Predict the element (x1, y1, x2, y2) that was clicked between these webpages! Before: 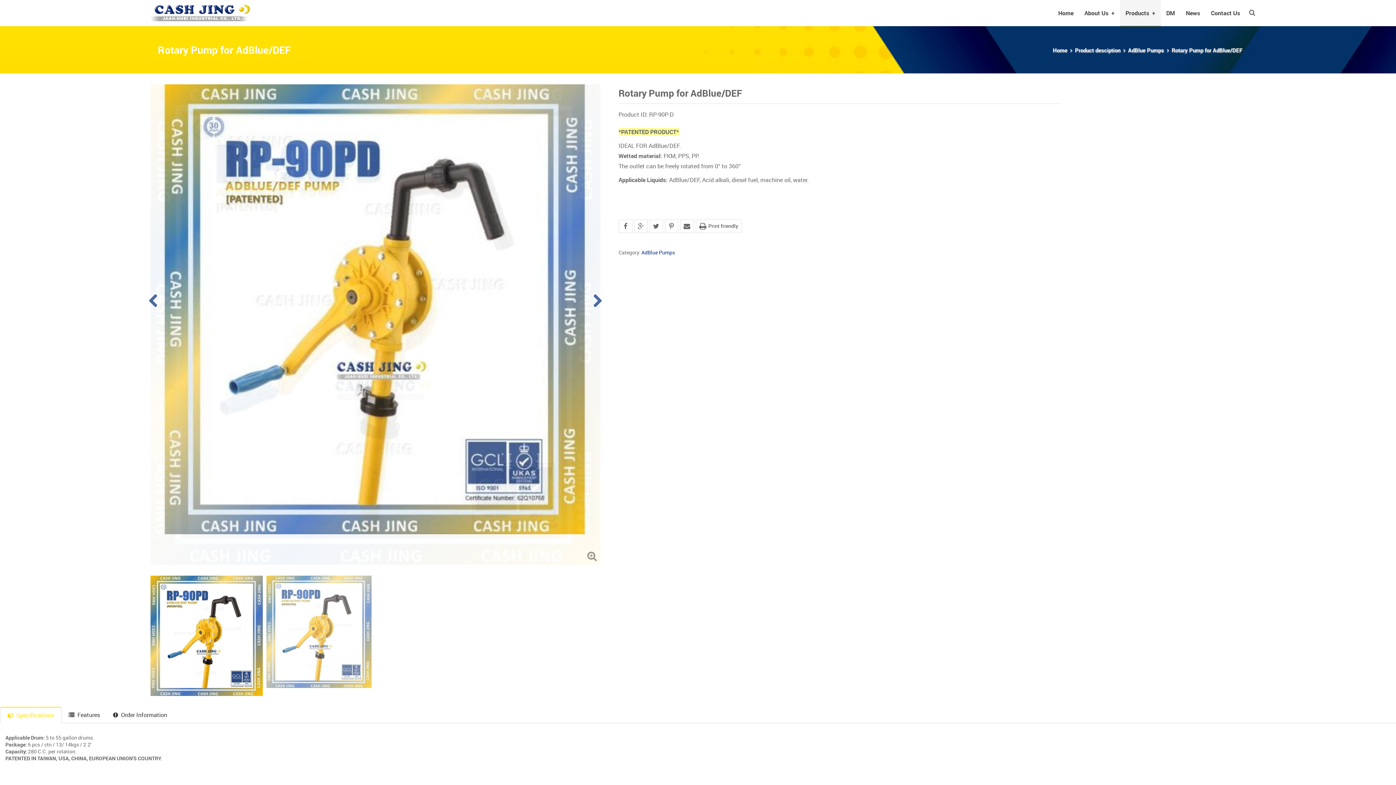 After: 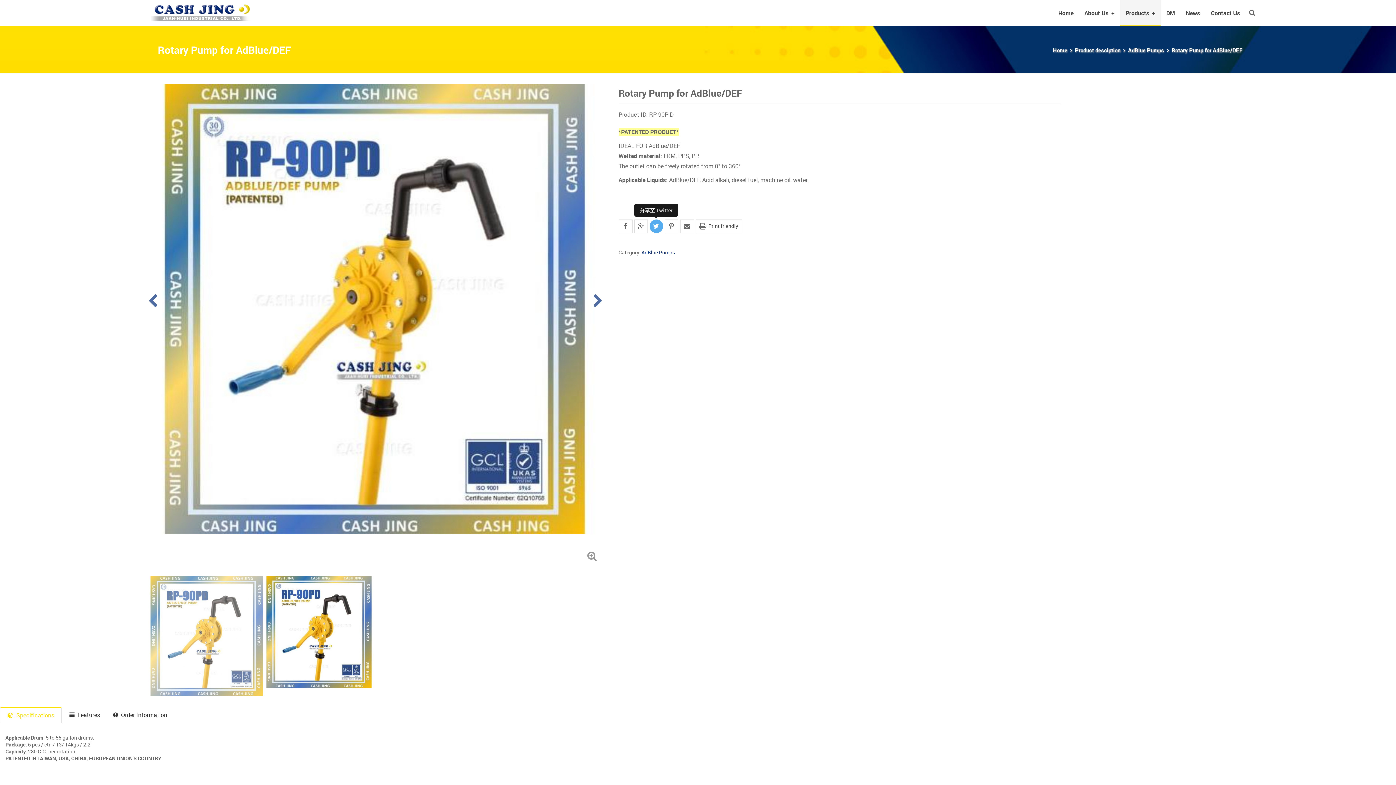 Action: bbox: (649, 219, 663, 233)